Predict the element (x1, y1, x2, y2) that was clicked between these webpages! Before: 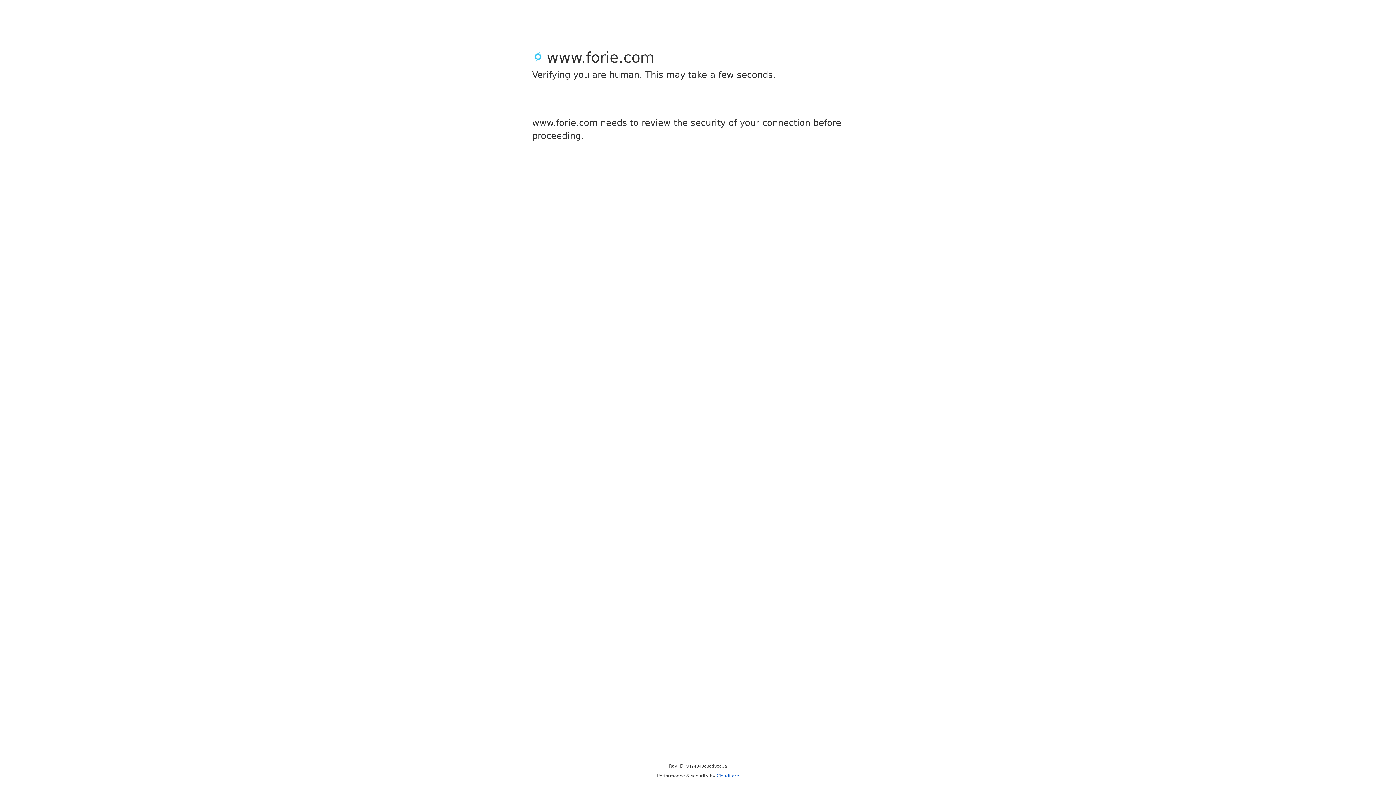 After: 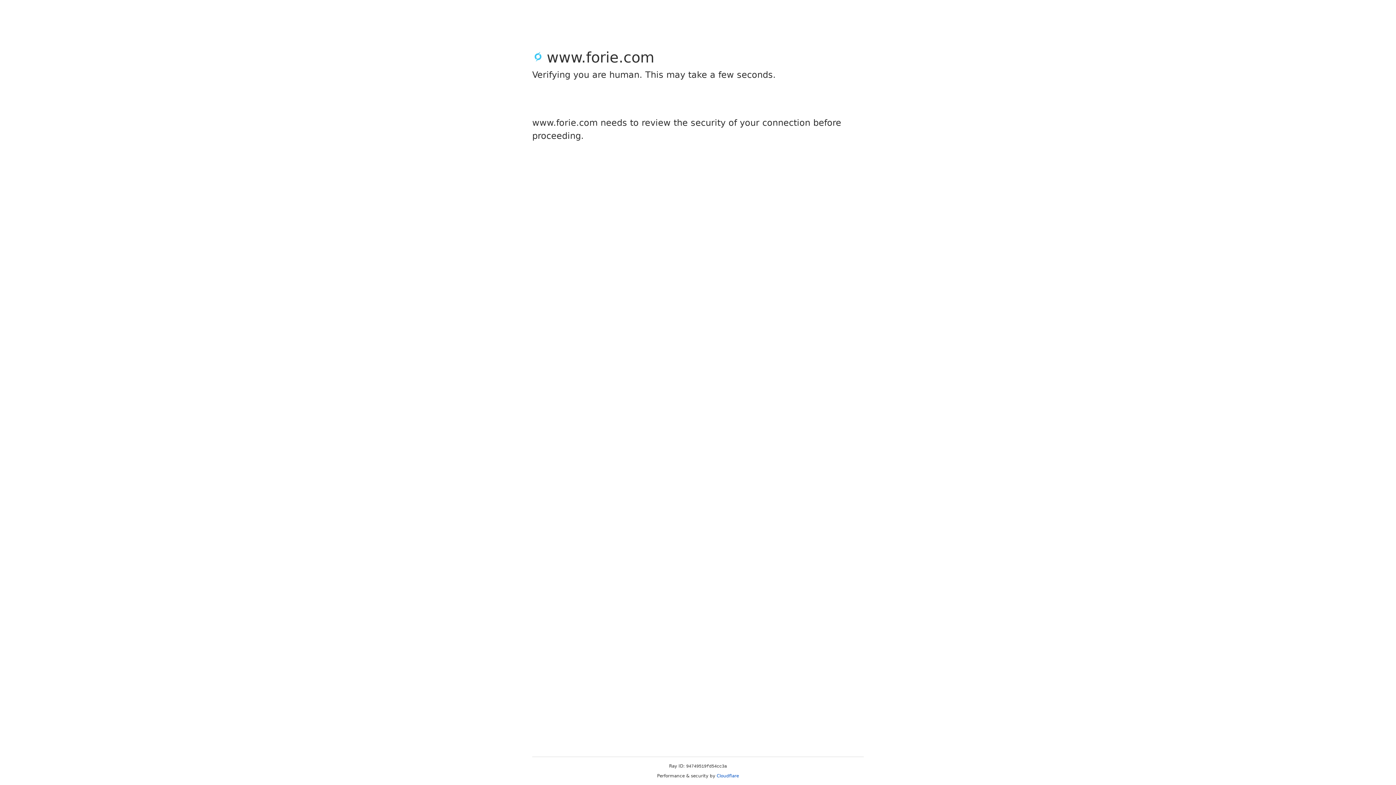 Action: label: Cloudflare bbox: (716, 773, 739, 778)